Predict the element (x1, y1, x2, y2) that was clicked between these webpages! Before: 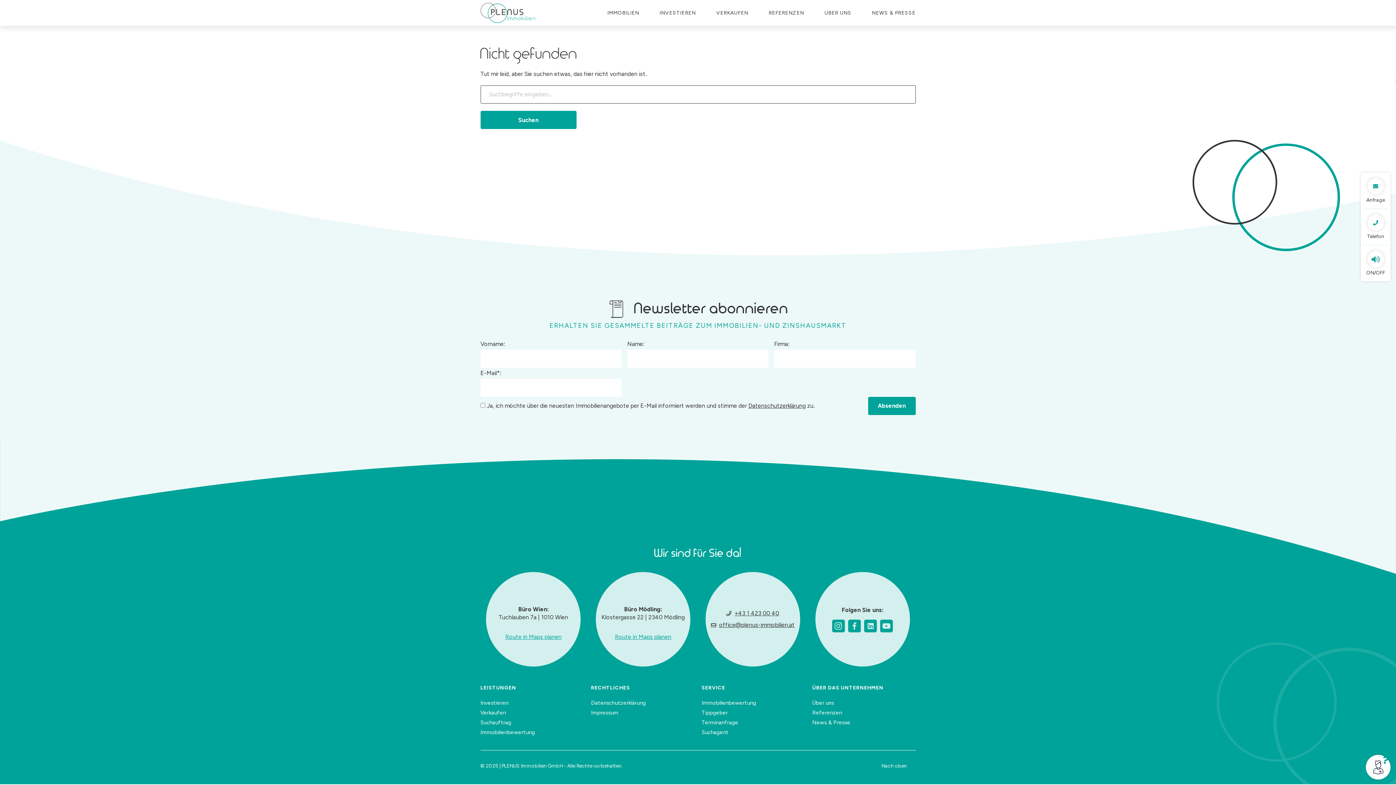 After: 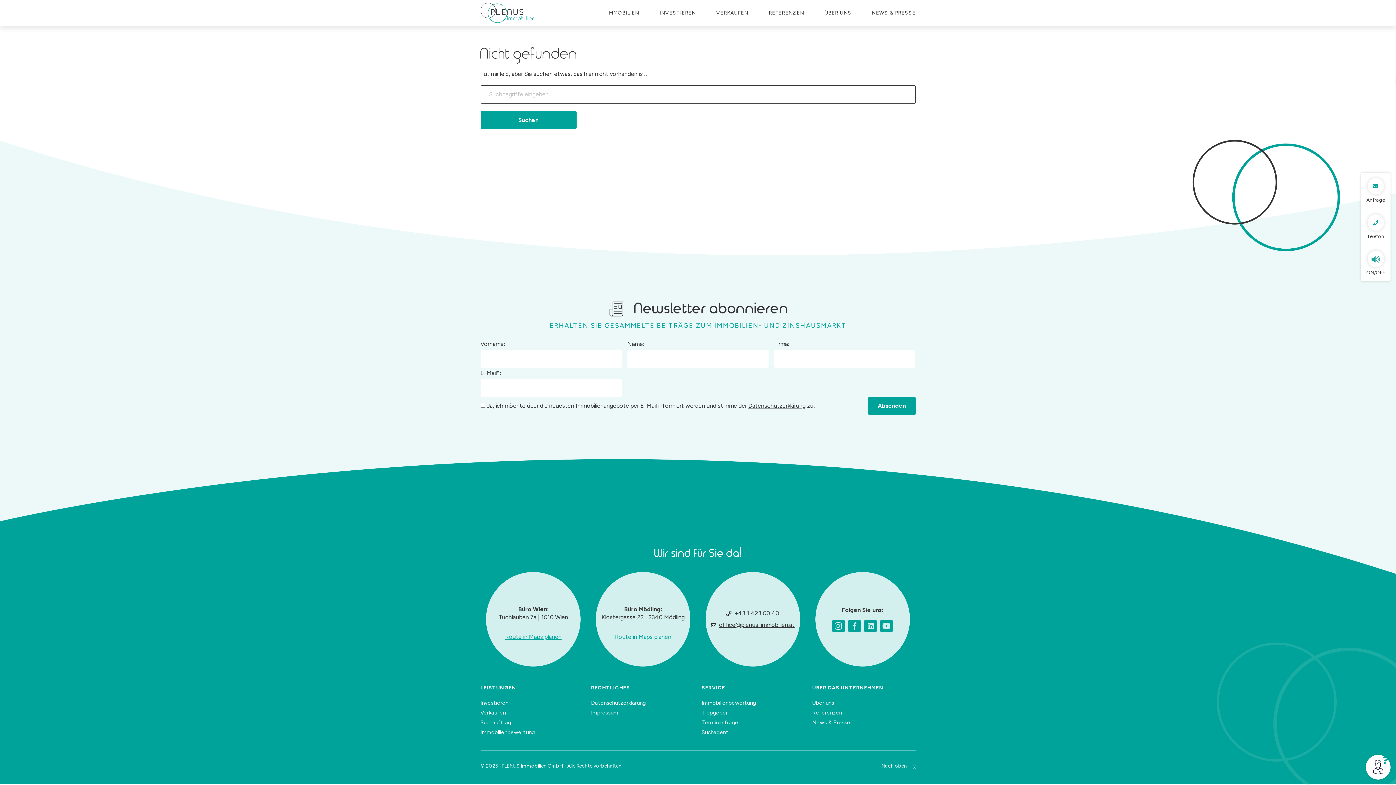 Action: label: Route in Maps planen bbox: (615, 633, 671, 641)